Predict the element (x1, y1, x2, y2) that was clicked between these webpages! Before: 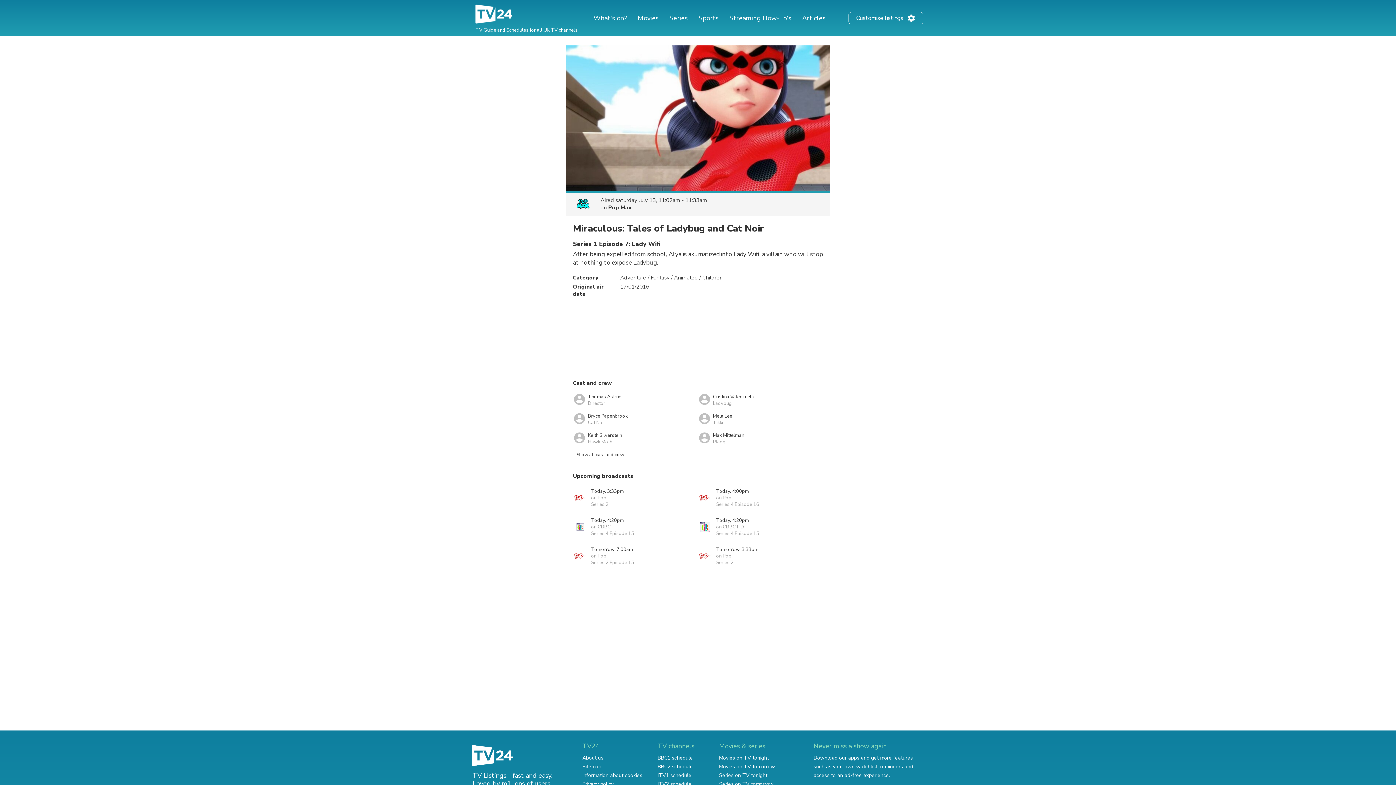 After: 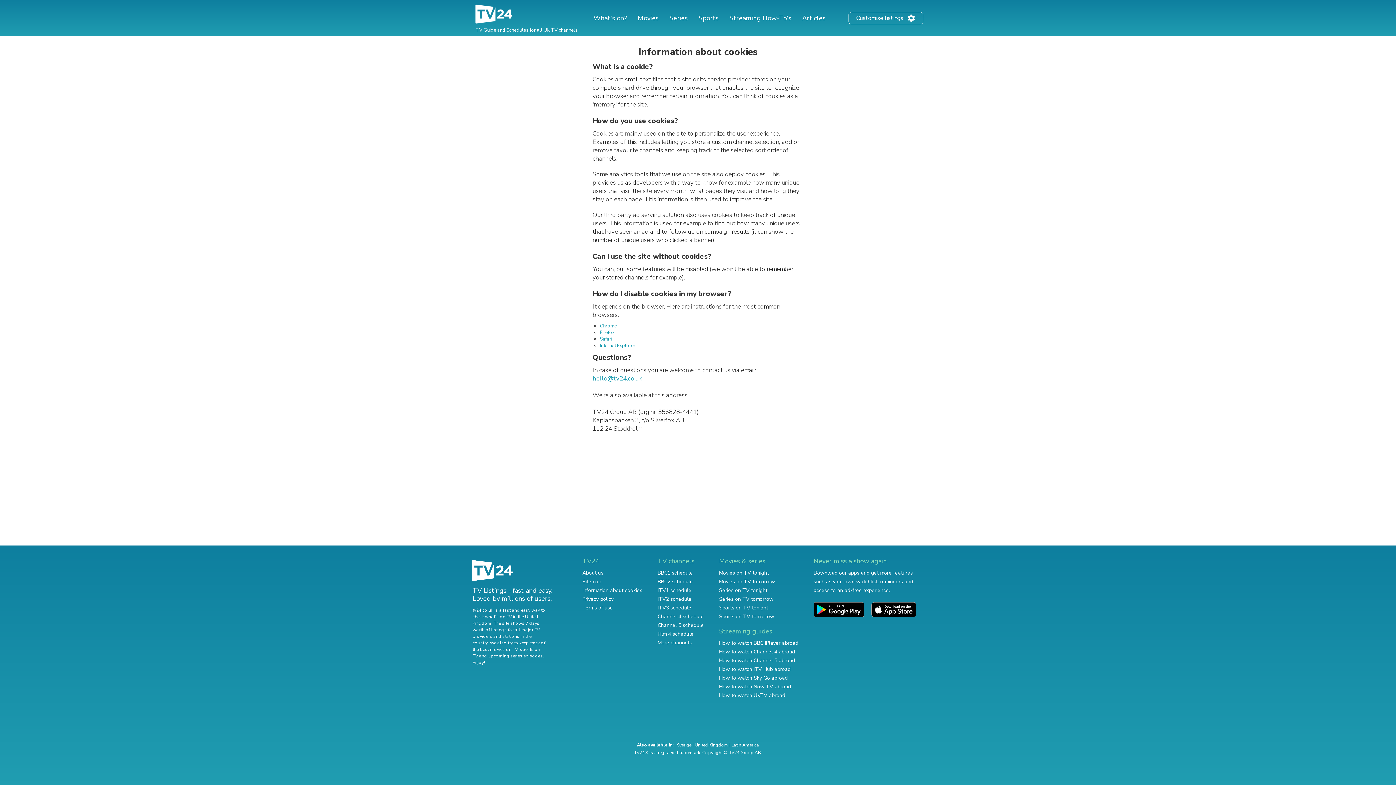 Action: label: Information about cookies bbox: (582, 772, 642, 779)